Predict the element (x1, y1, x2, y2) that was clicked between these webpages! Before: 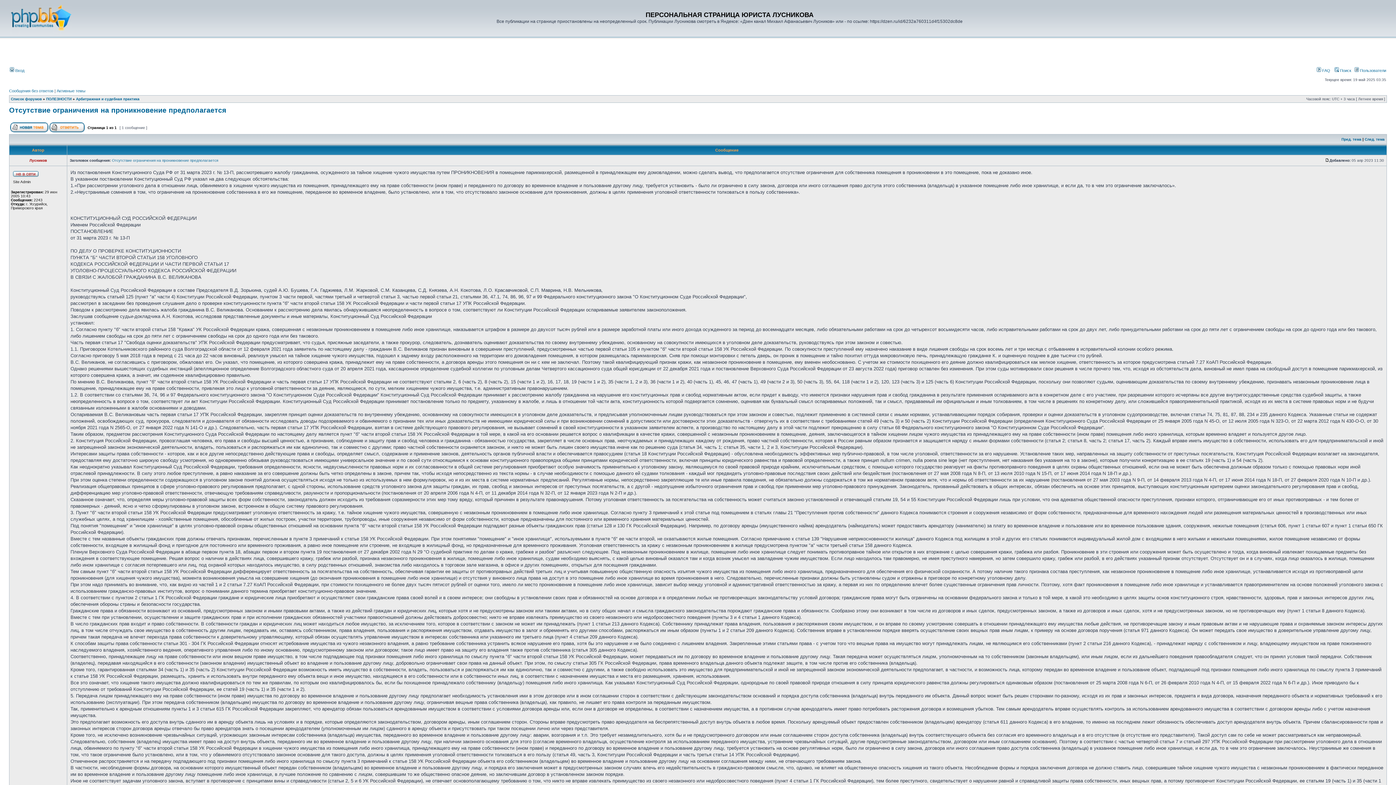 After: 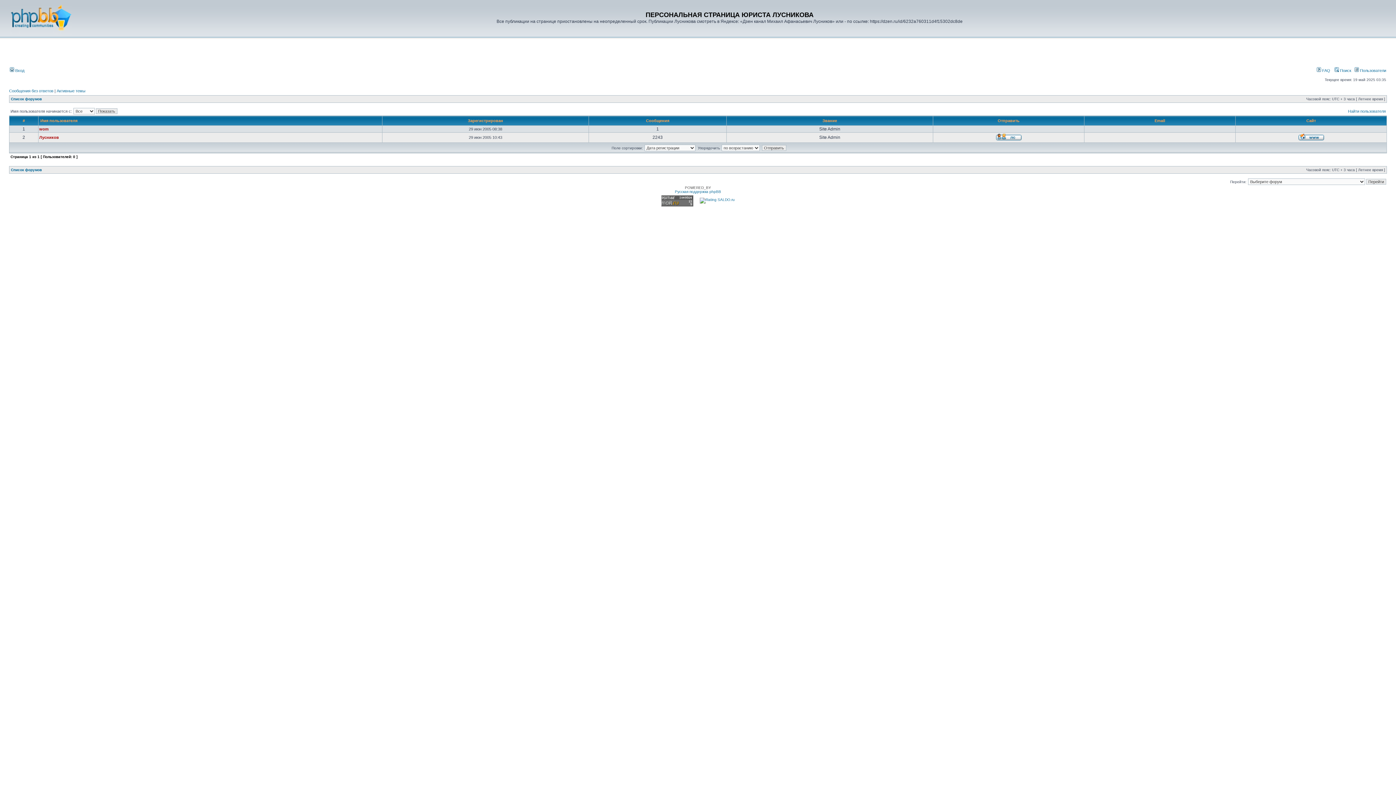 Action: label:  Пользователи bbox: (1354, 68, 1386, 72)